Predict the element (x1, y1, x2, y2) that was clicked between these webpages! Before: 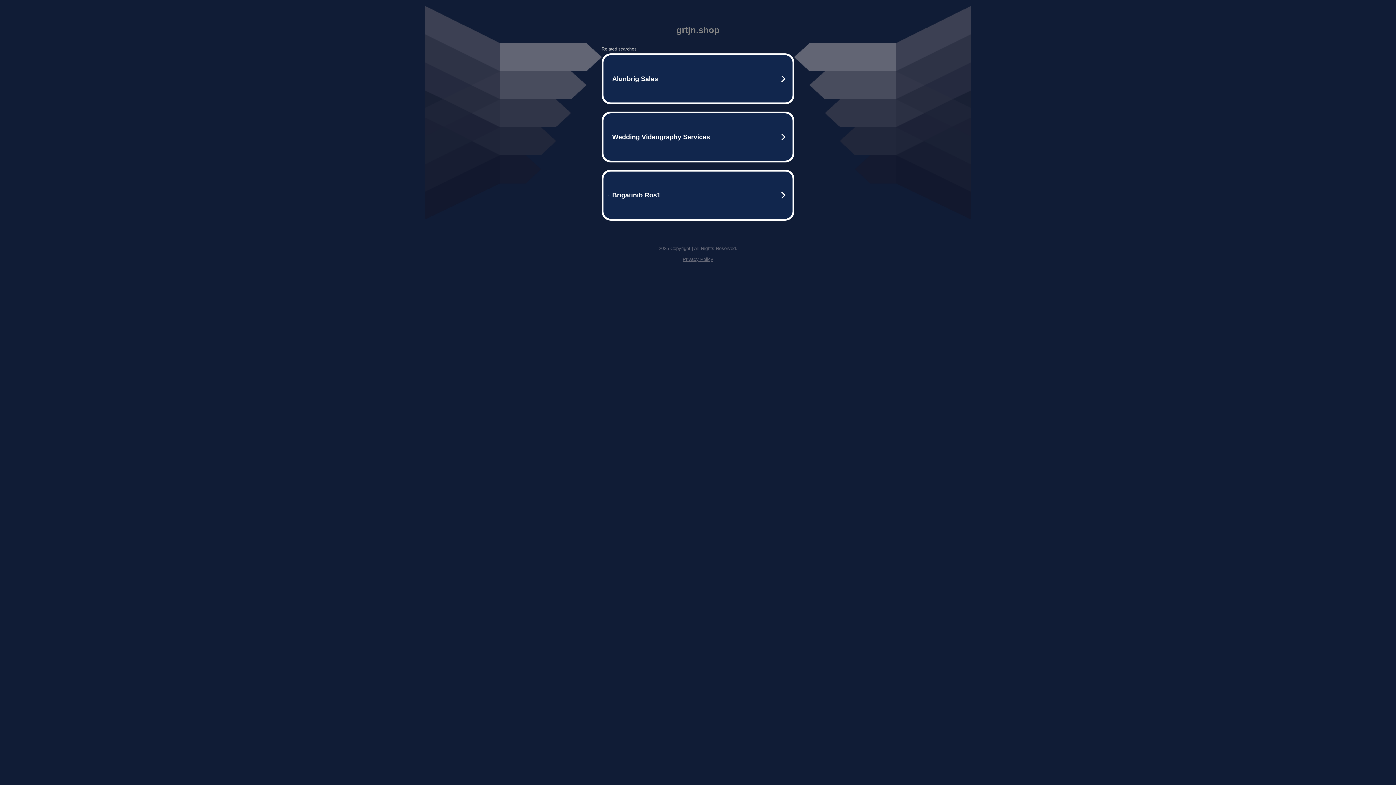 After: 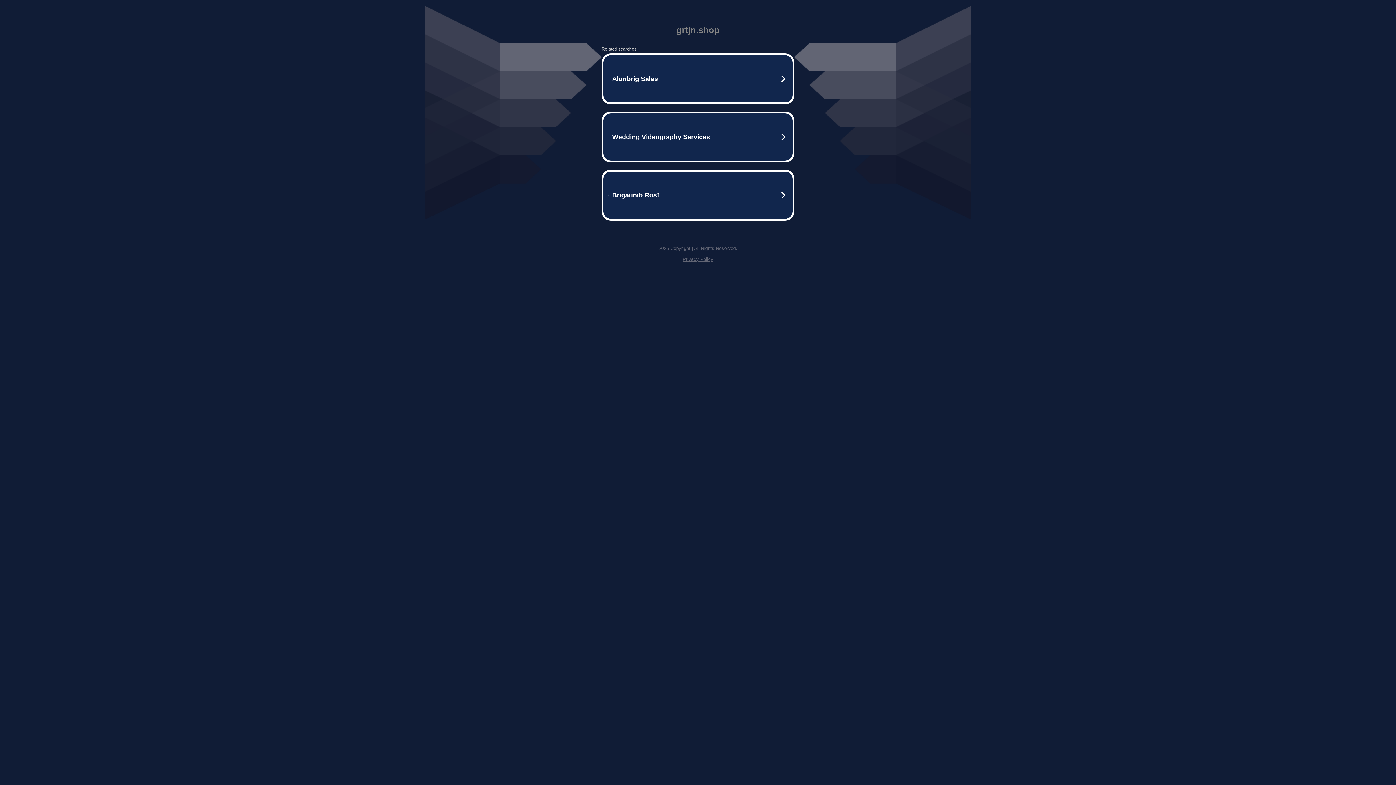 Action: bbox: (682, 256, 713, 262) label: Privacy Policy